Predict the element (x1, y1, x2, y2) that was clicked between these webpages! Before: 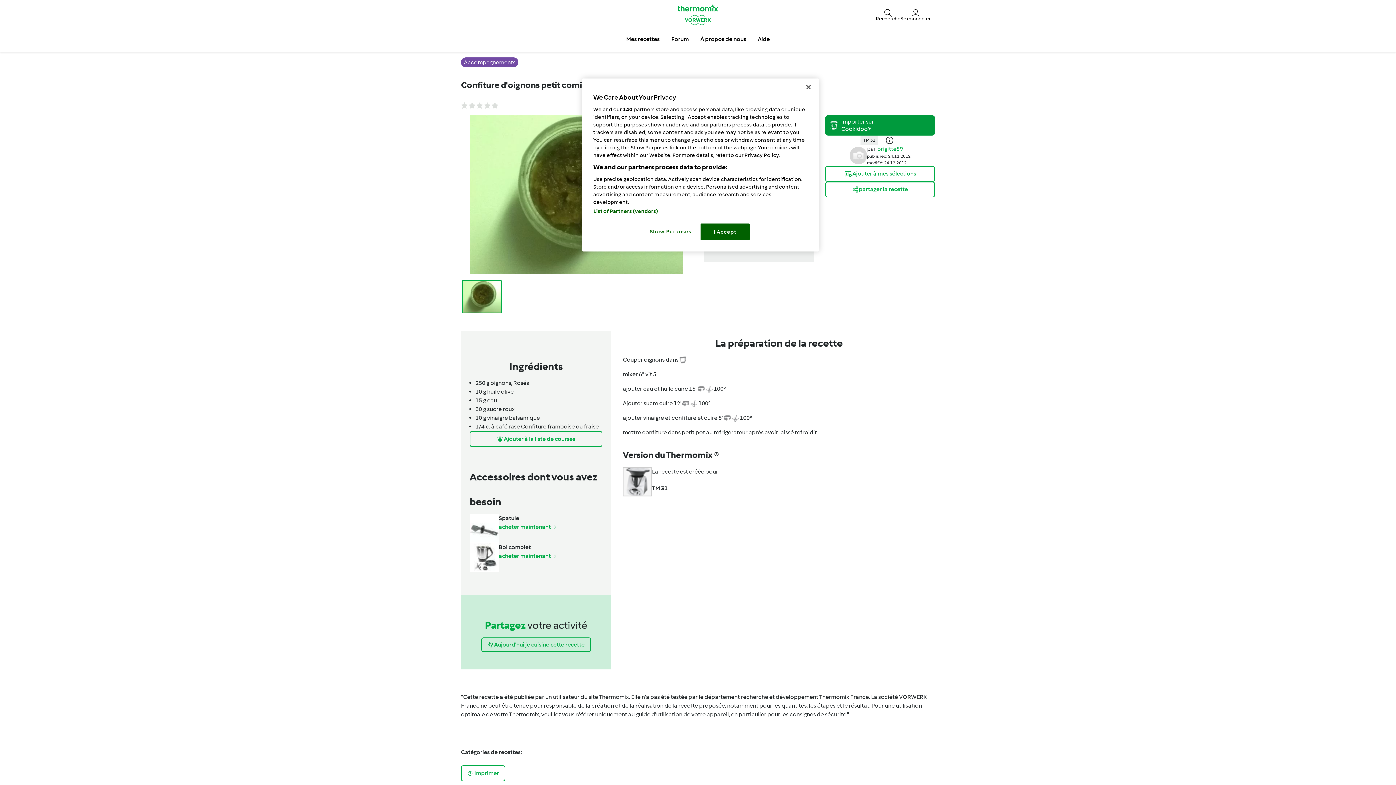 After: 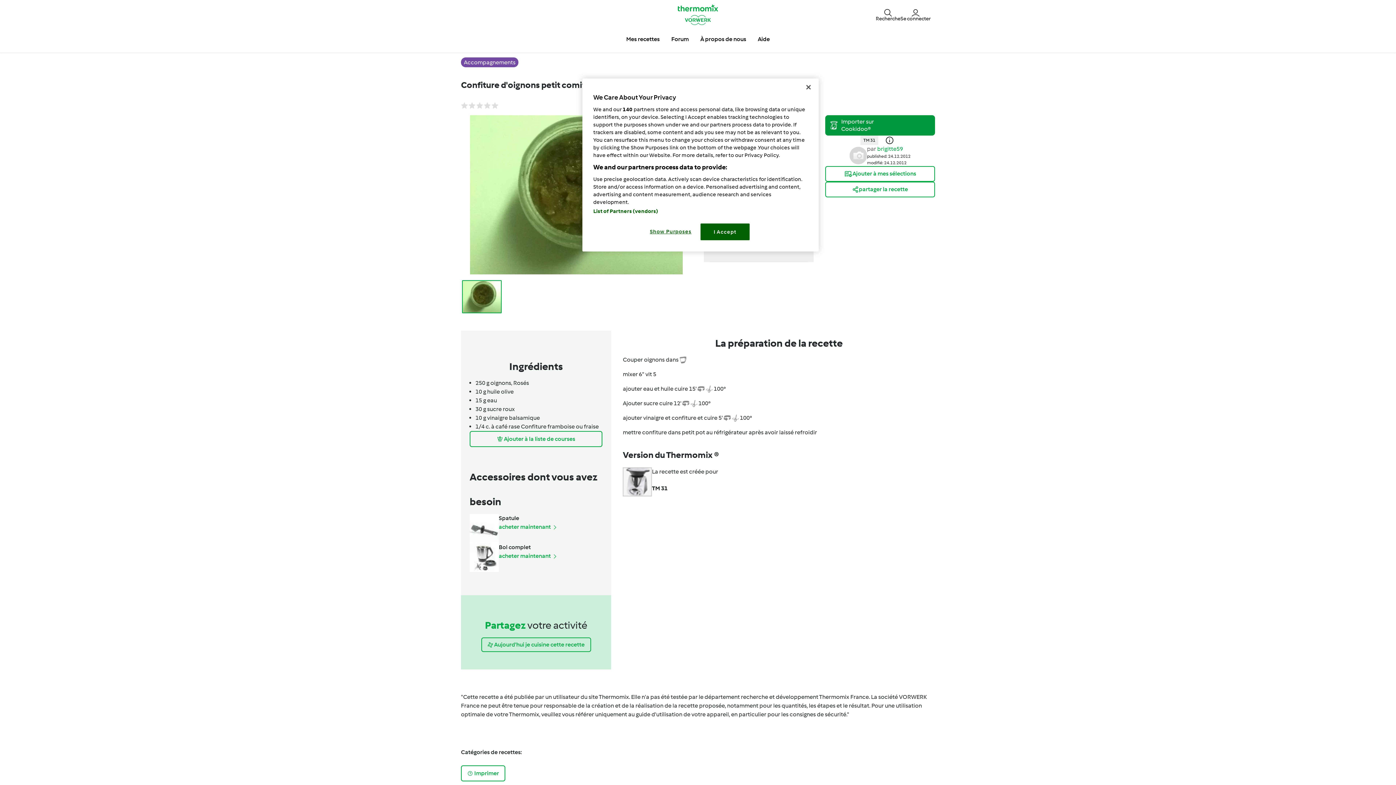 Action: bbox: (461, 79, 590, 90) label: Confiture d'oignons petit comité